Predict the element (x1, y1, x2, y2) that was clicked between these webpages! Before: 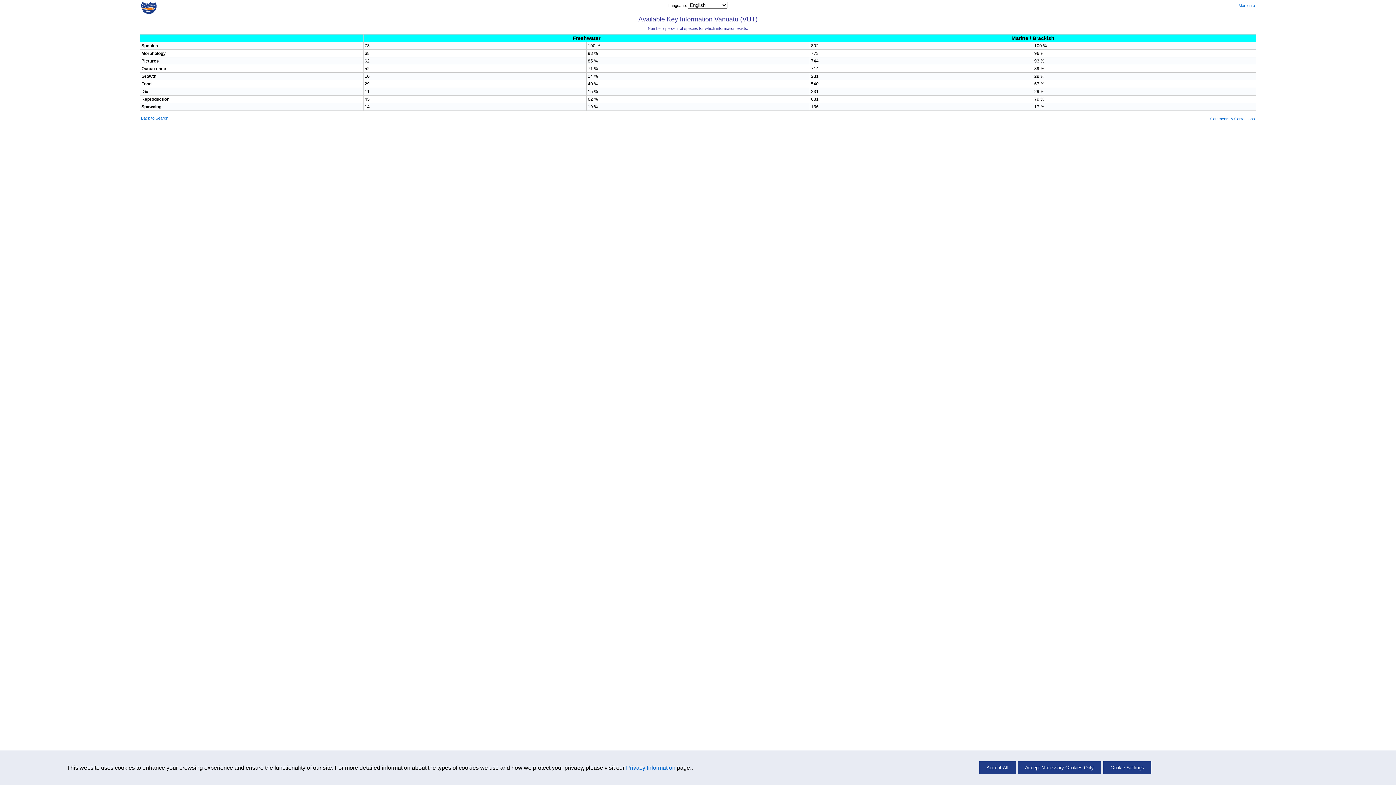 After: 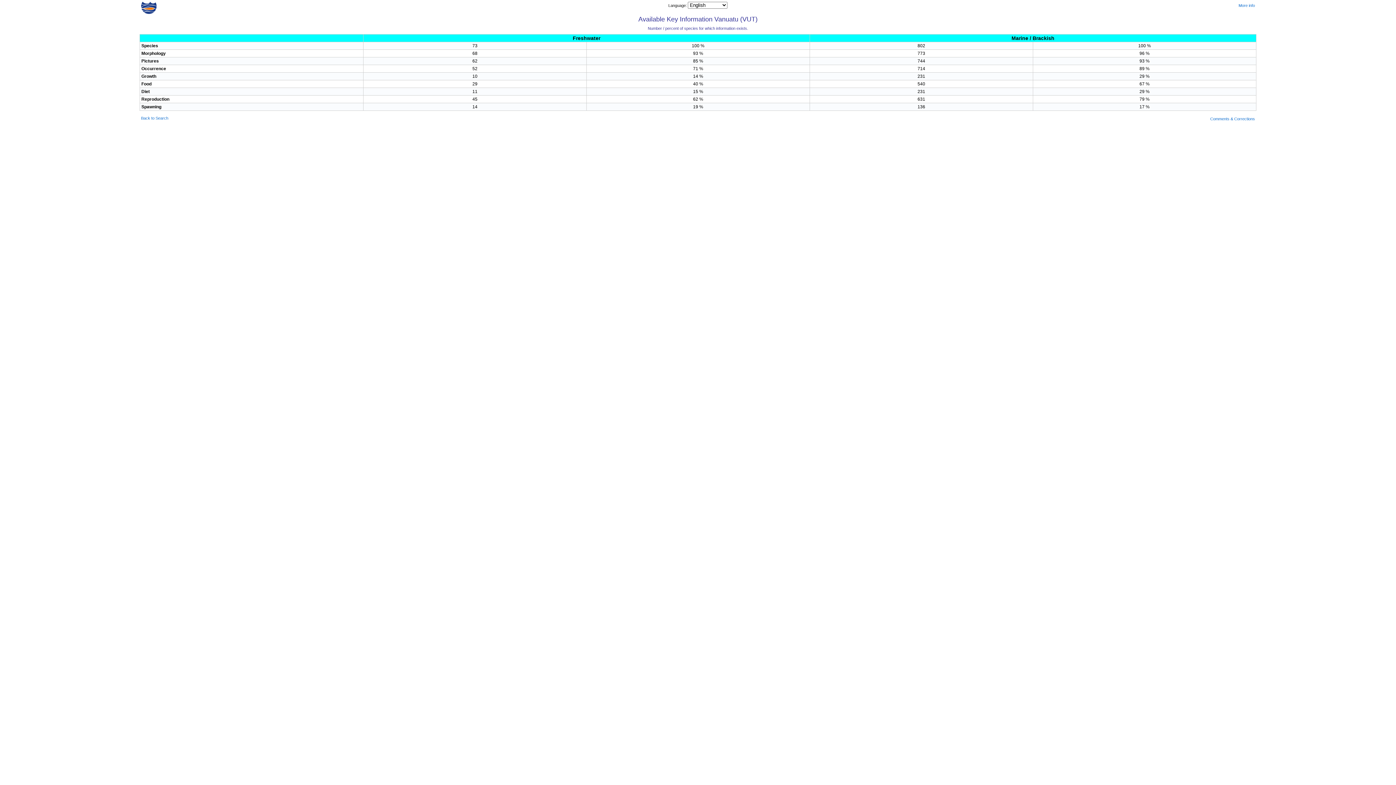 Action: bbox: (979, 761, 1015, 774) label: Accept All